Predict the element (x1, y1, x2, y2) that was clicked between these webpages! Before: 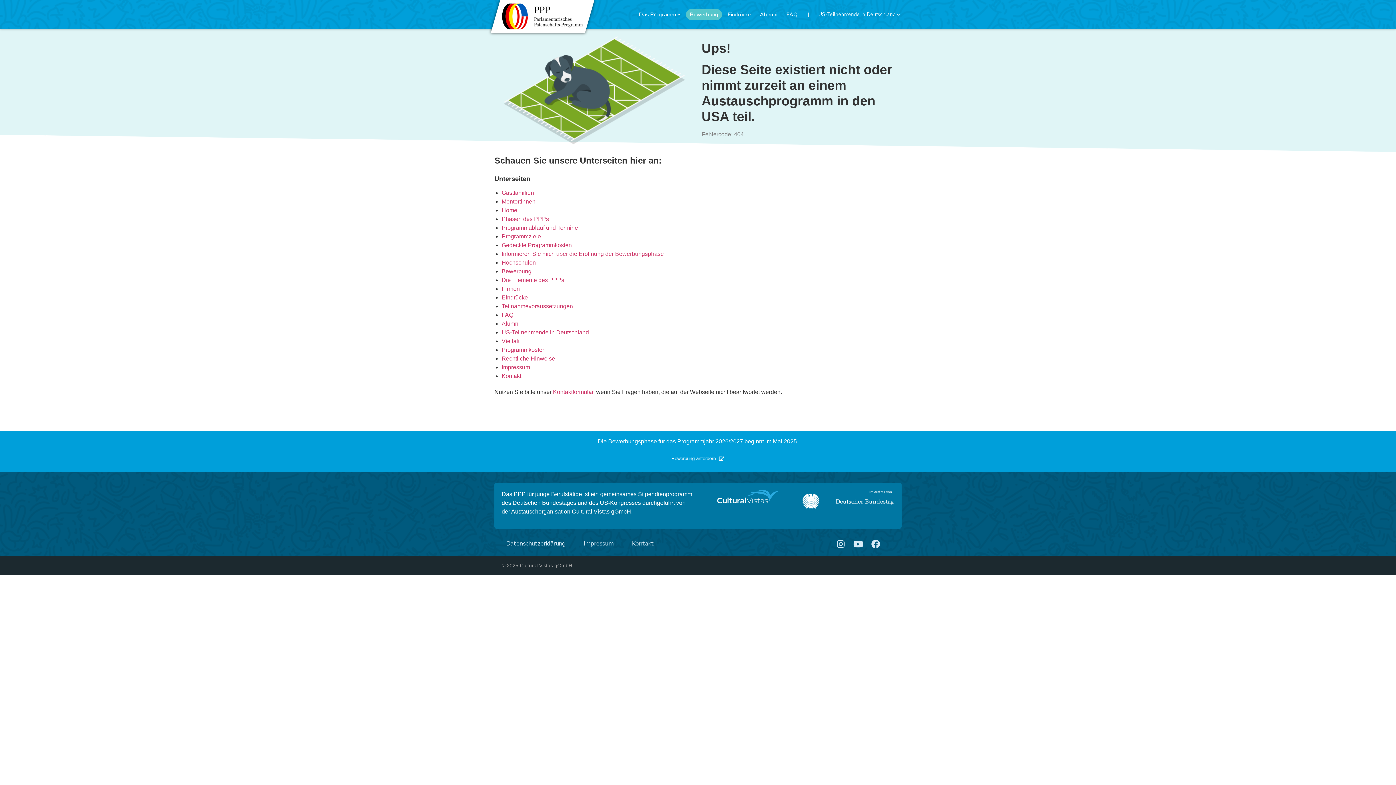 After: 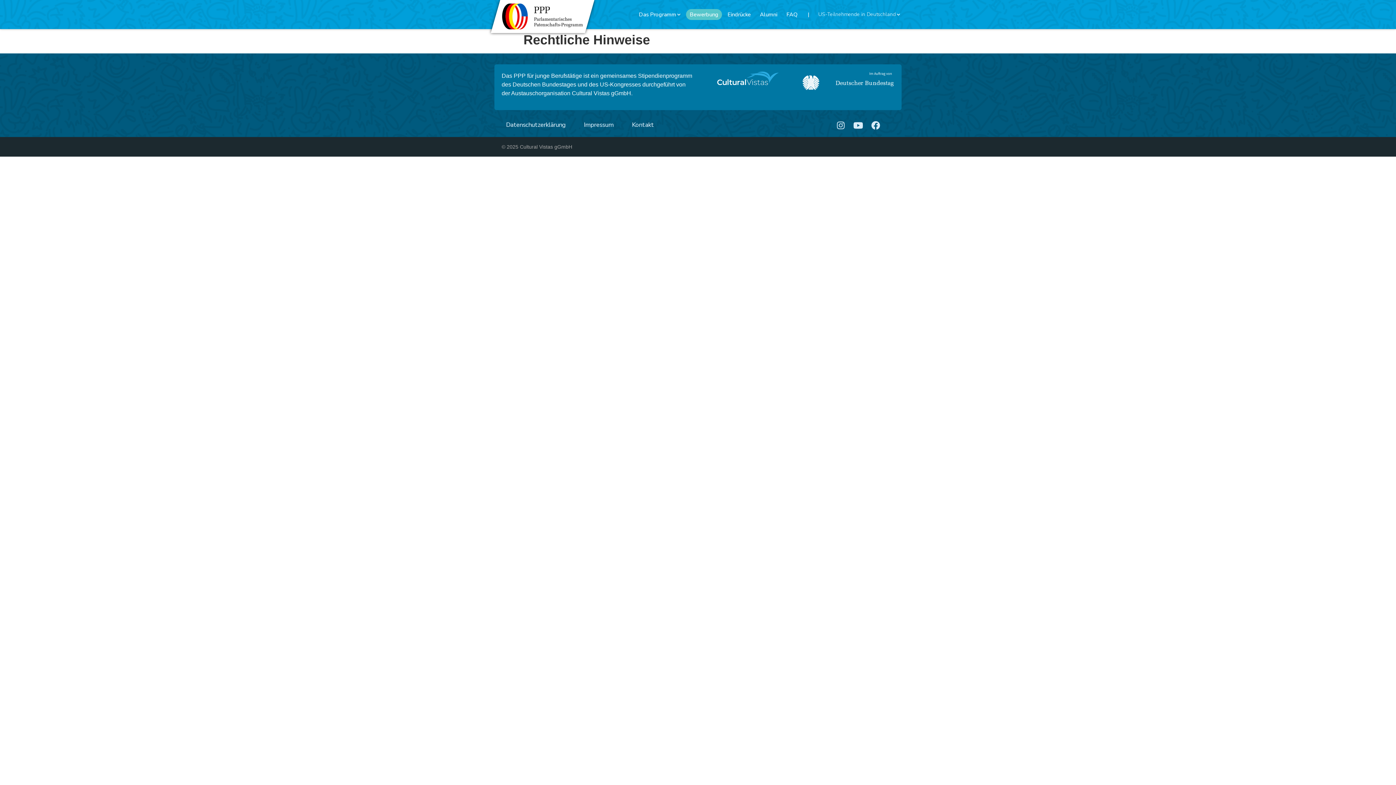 Action: label: Rechtliche Hinweise bbox: (501, 355, 555, 361)